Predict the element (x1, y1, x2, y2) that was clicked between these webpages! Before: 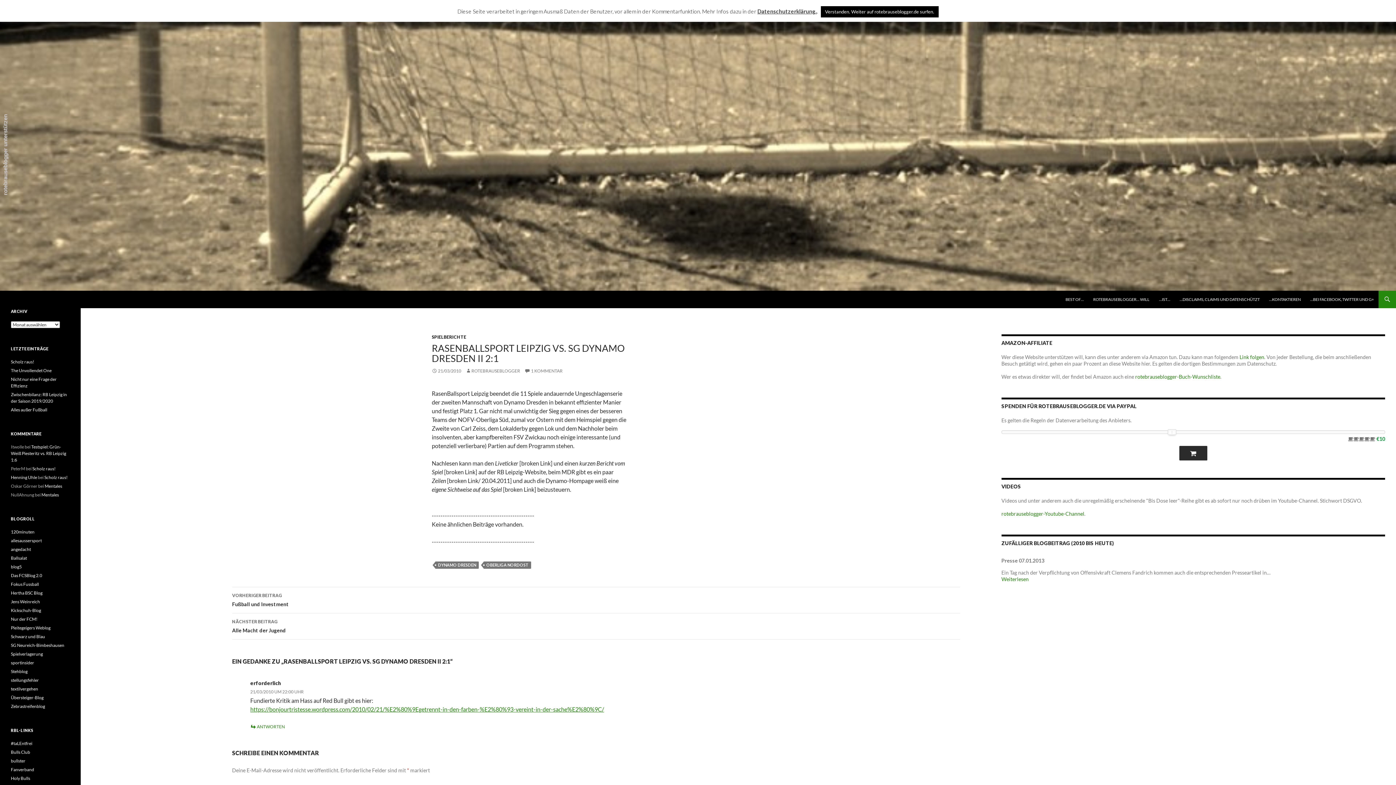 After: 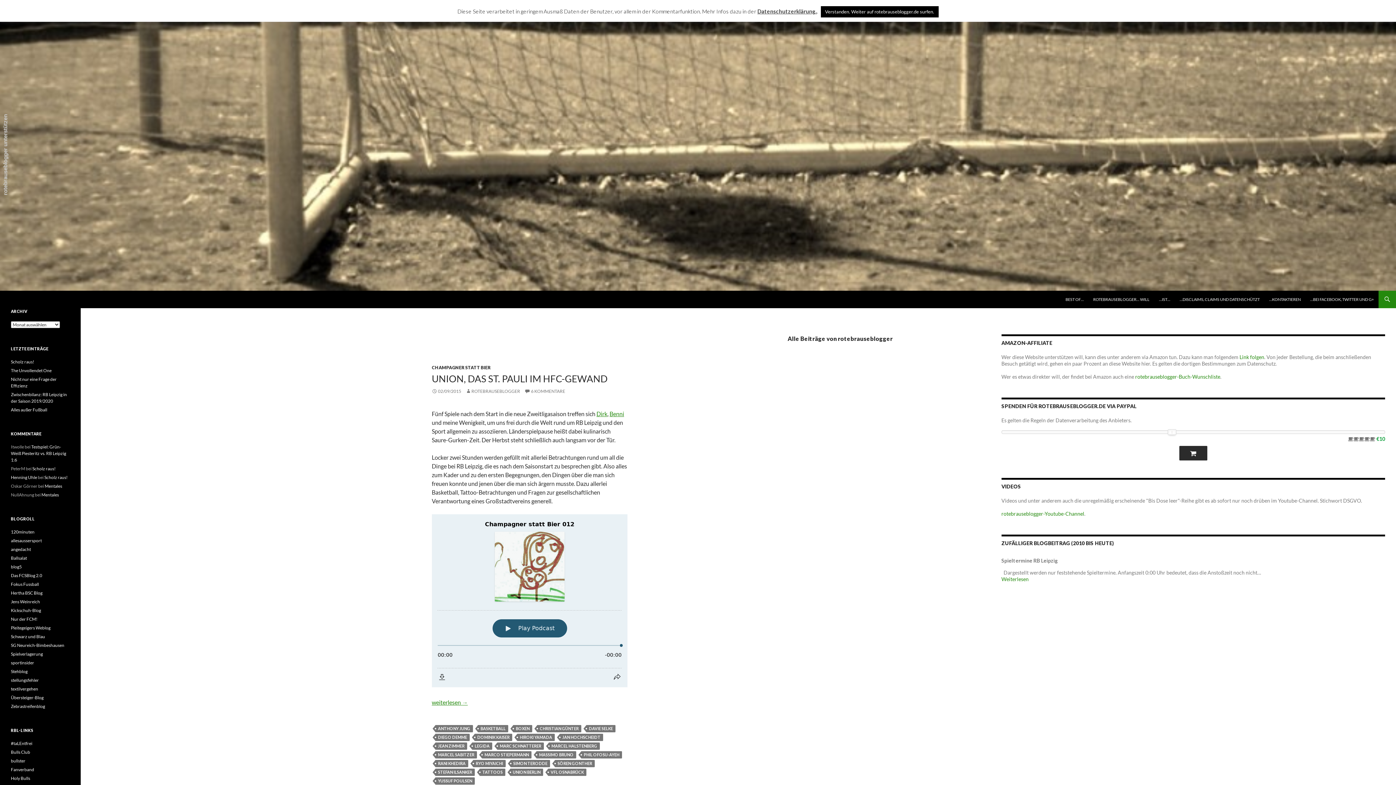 Action: label: ROTEBRAUSEBLOGGER bbox: (465, 368, 520, 373)